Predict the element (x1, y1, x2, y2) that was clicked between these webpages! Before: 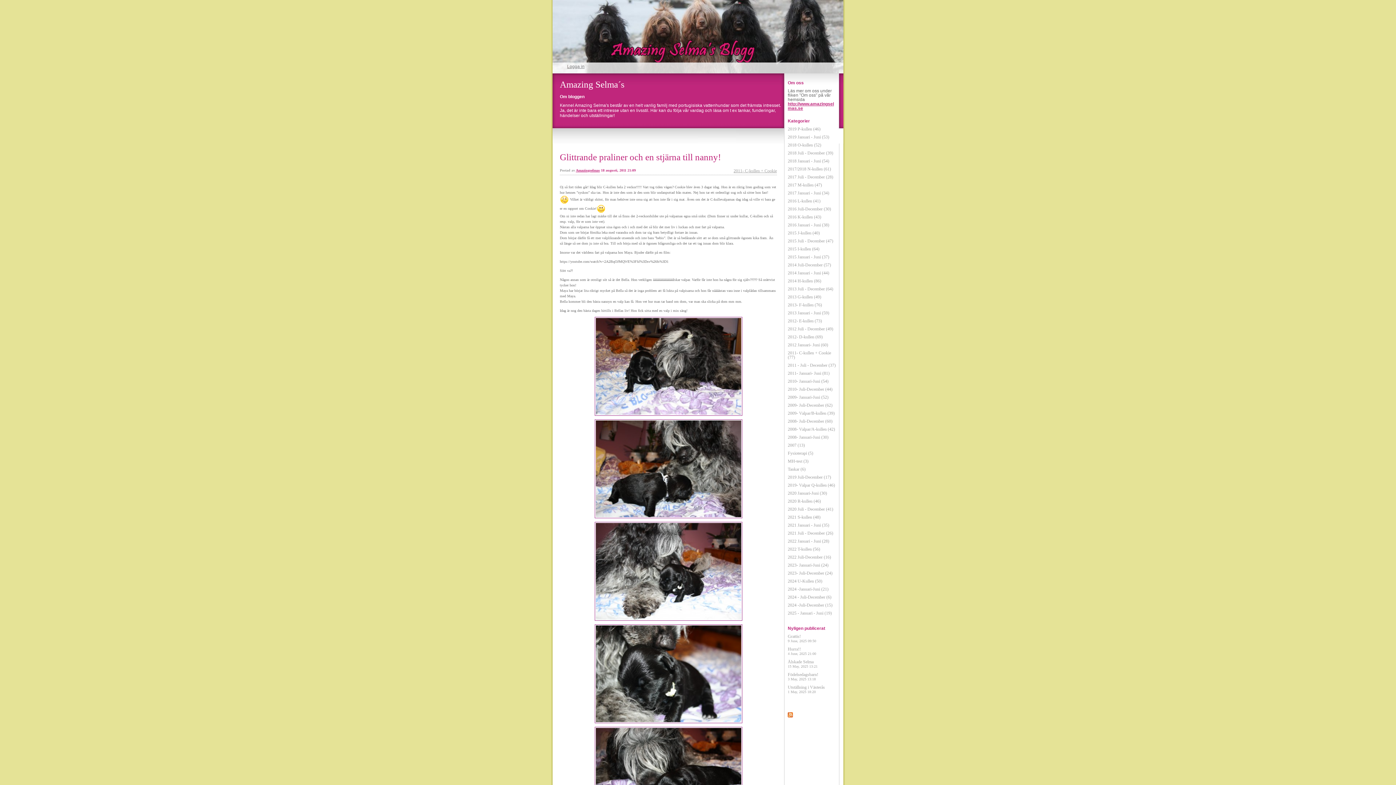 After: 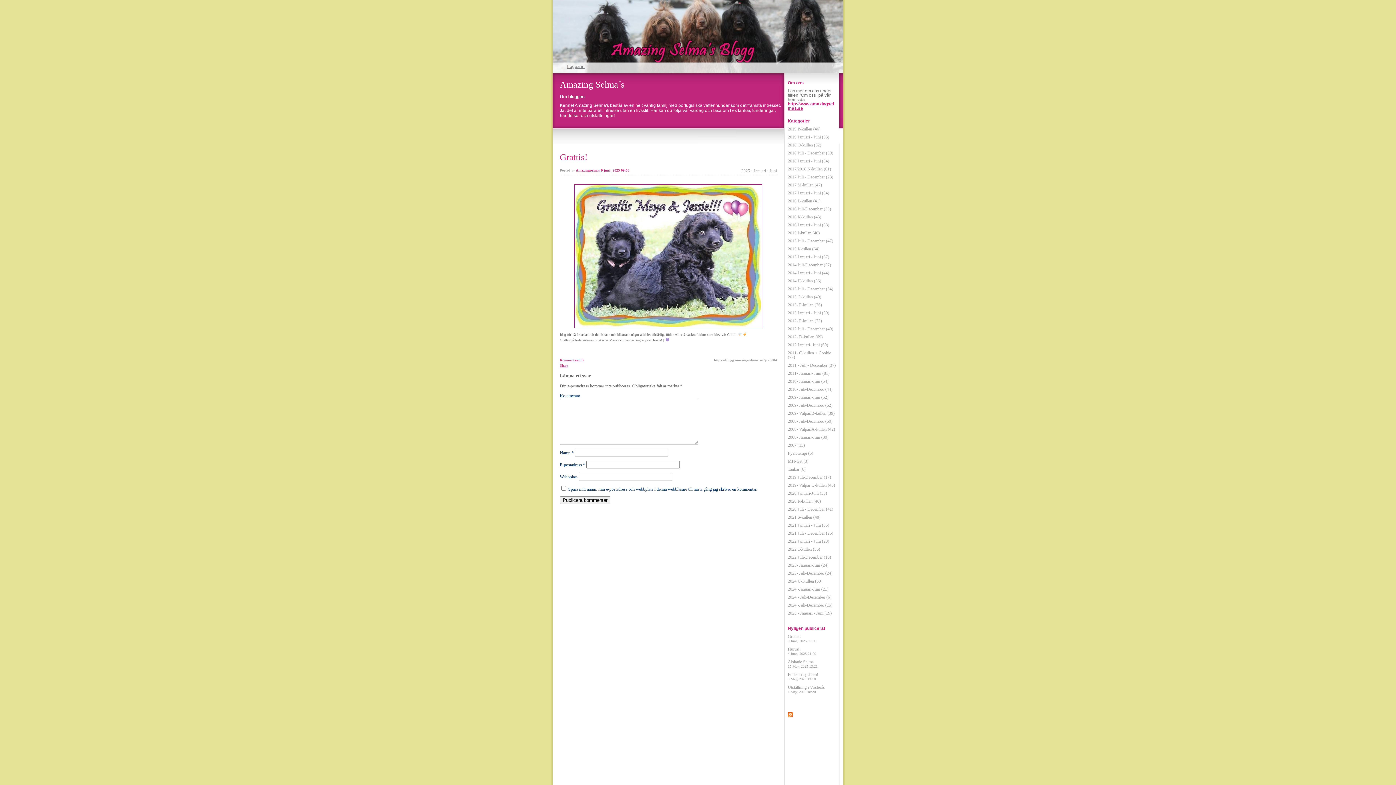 Action: label: Grattis!
9 June, 2025 09:50 bbox: (788, 634, 816, 643)